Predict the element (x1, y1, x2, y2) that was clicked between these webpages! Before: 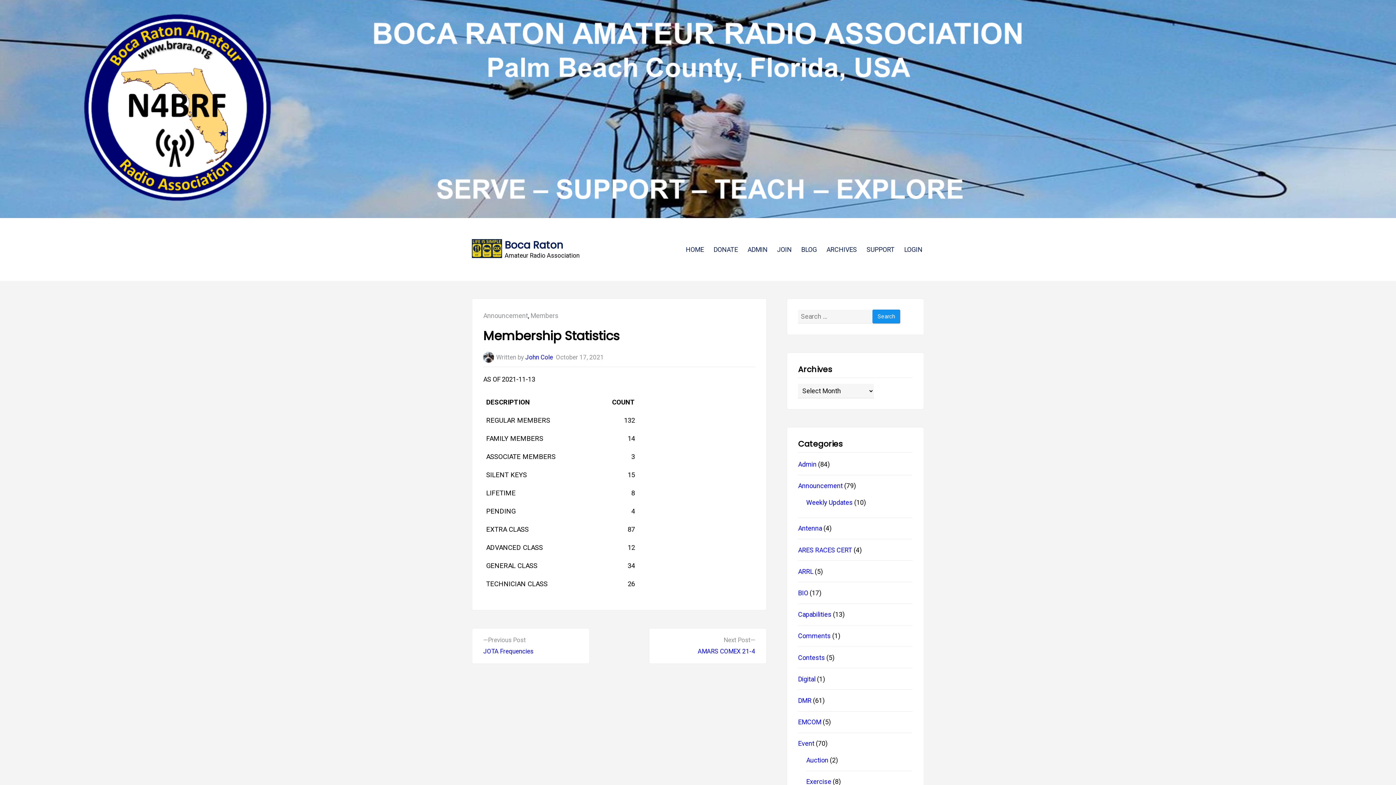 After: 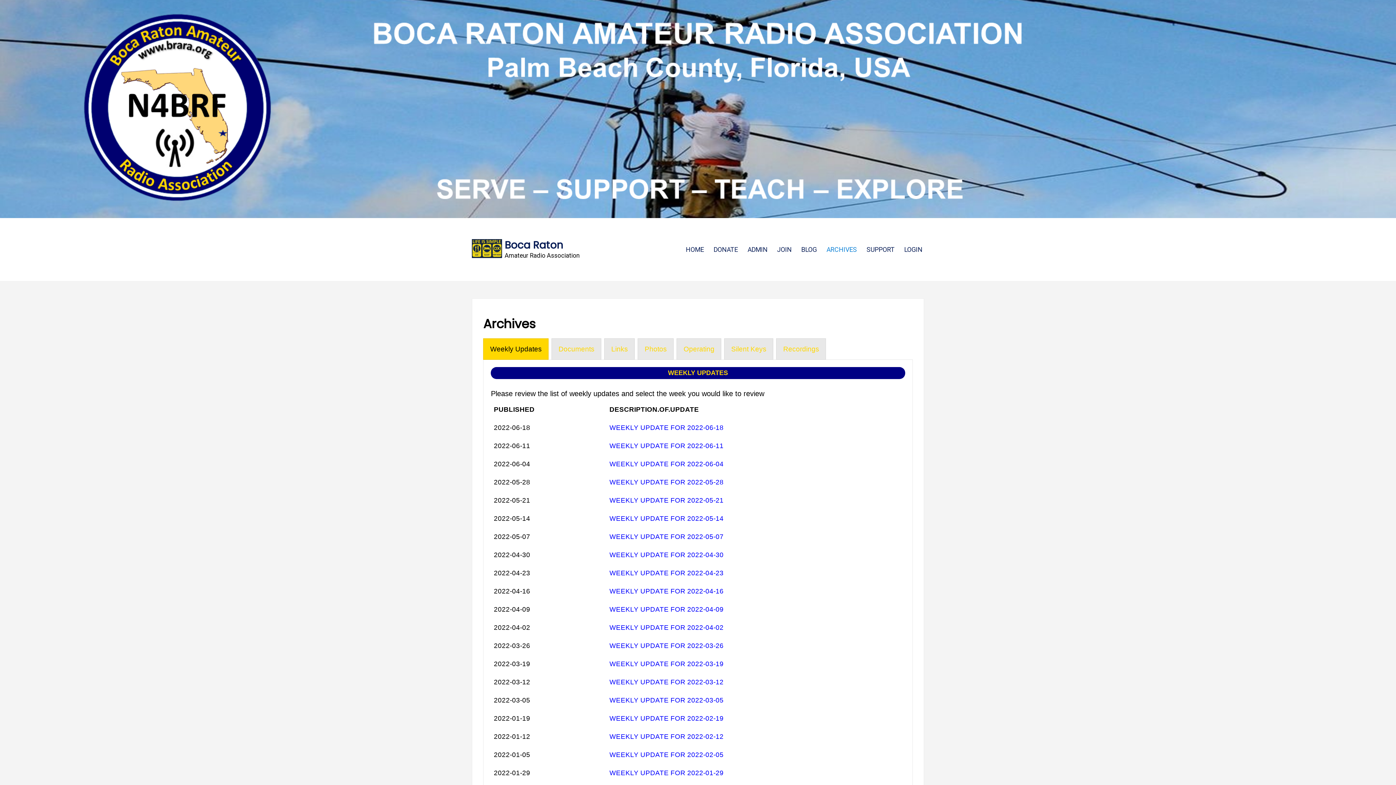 Action: label: ARCHIVES bbox: (826, 245, 857, 253)